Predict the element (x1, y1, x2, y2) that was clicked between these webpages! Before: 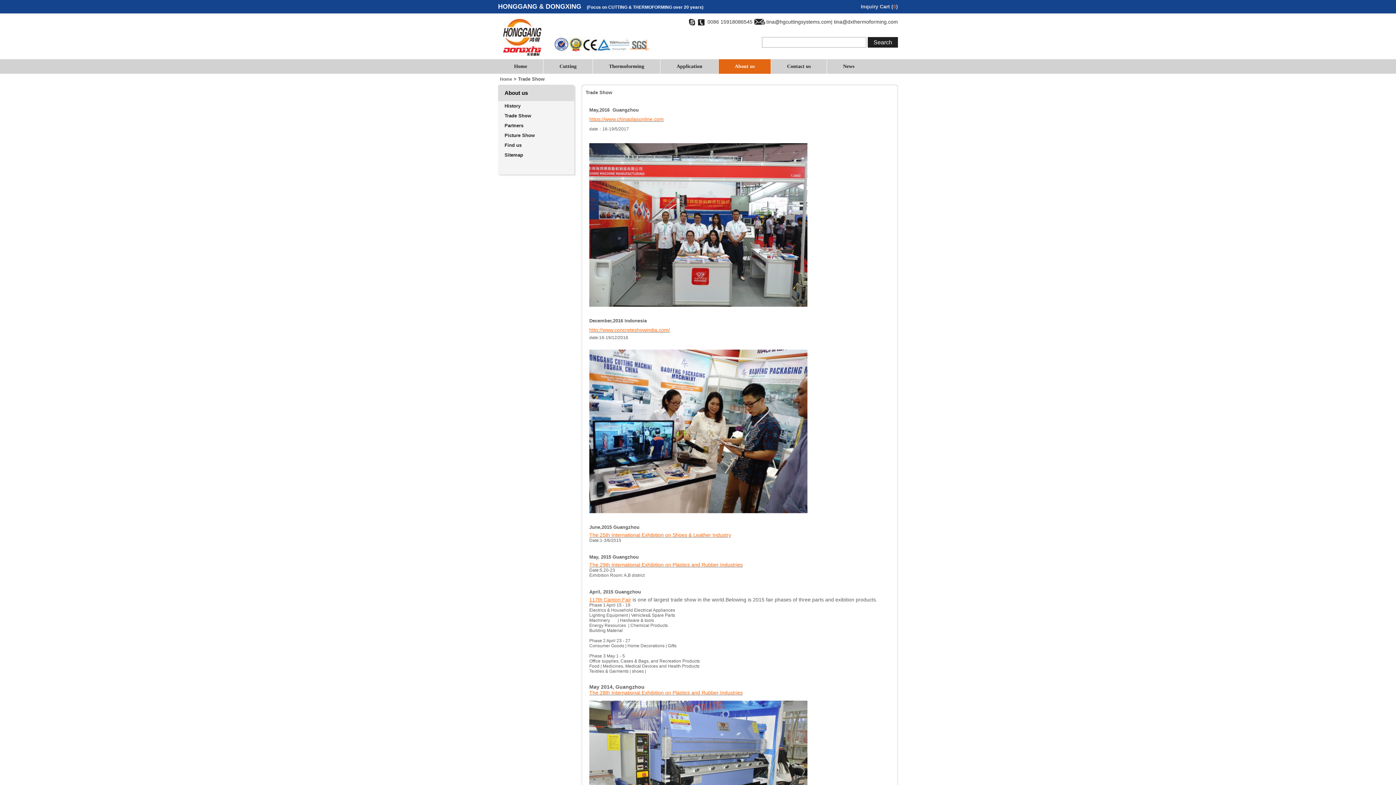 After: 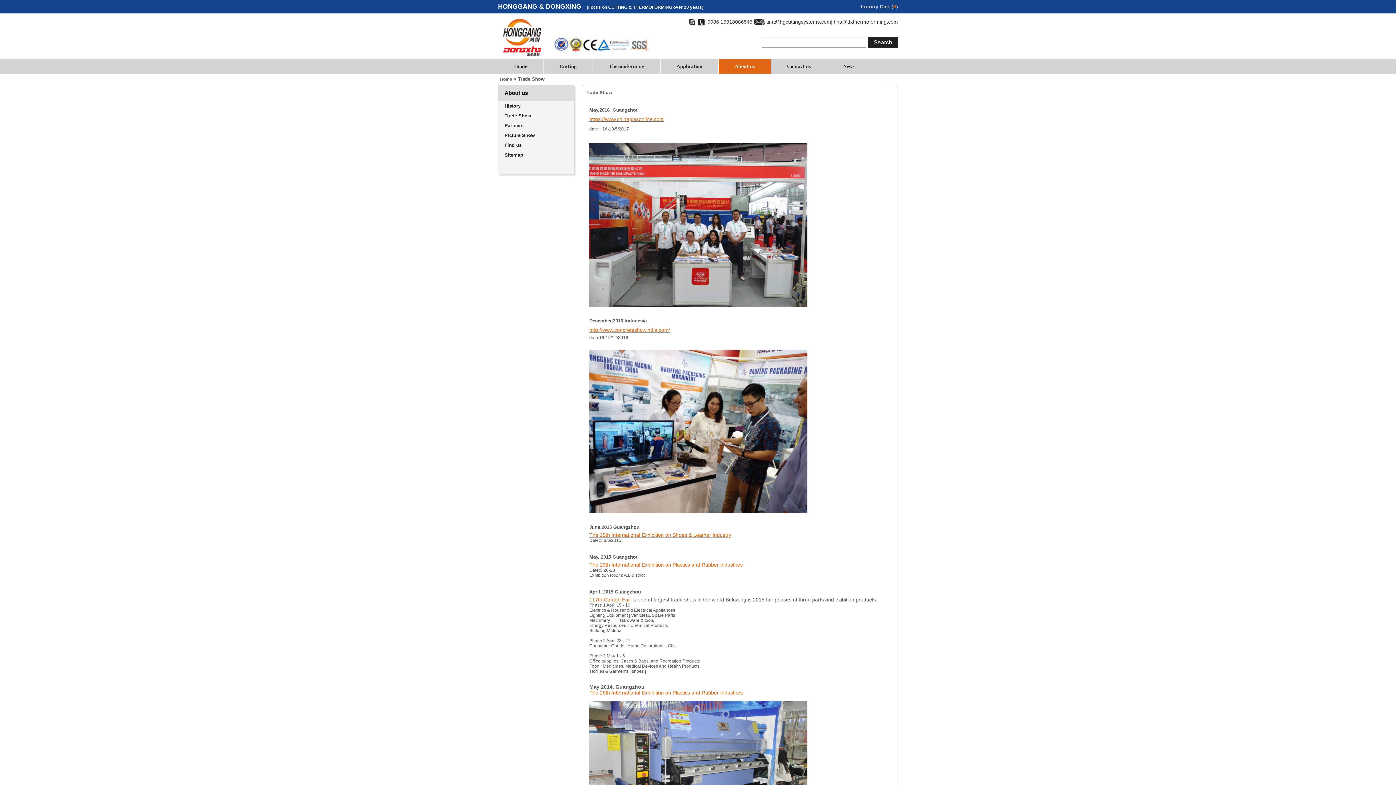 Action: bbox: (589, 690, 742, 696) label: The 28th International Exhibition on Plastics and Rubber Industries